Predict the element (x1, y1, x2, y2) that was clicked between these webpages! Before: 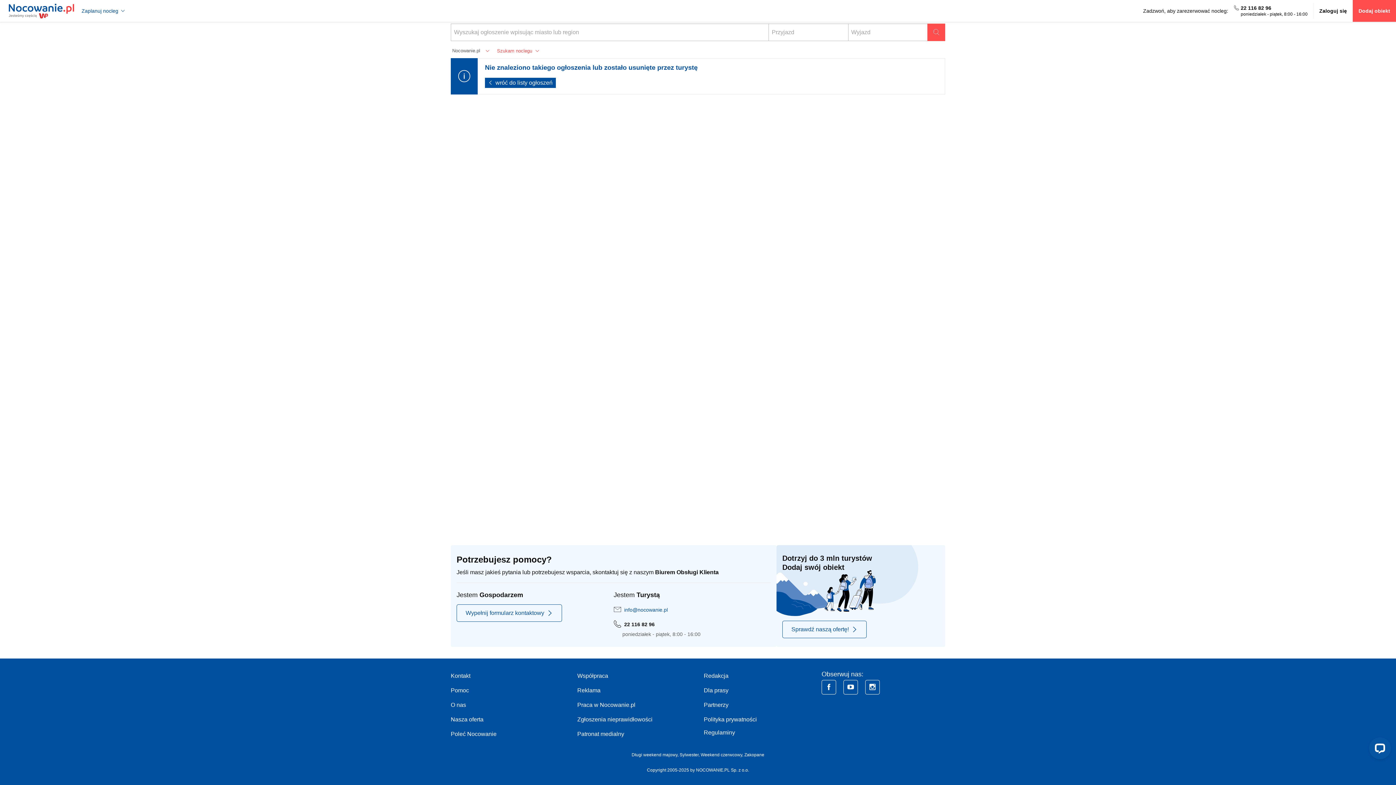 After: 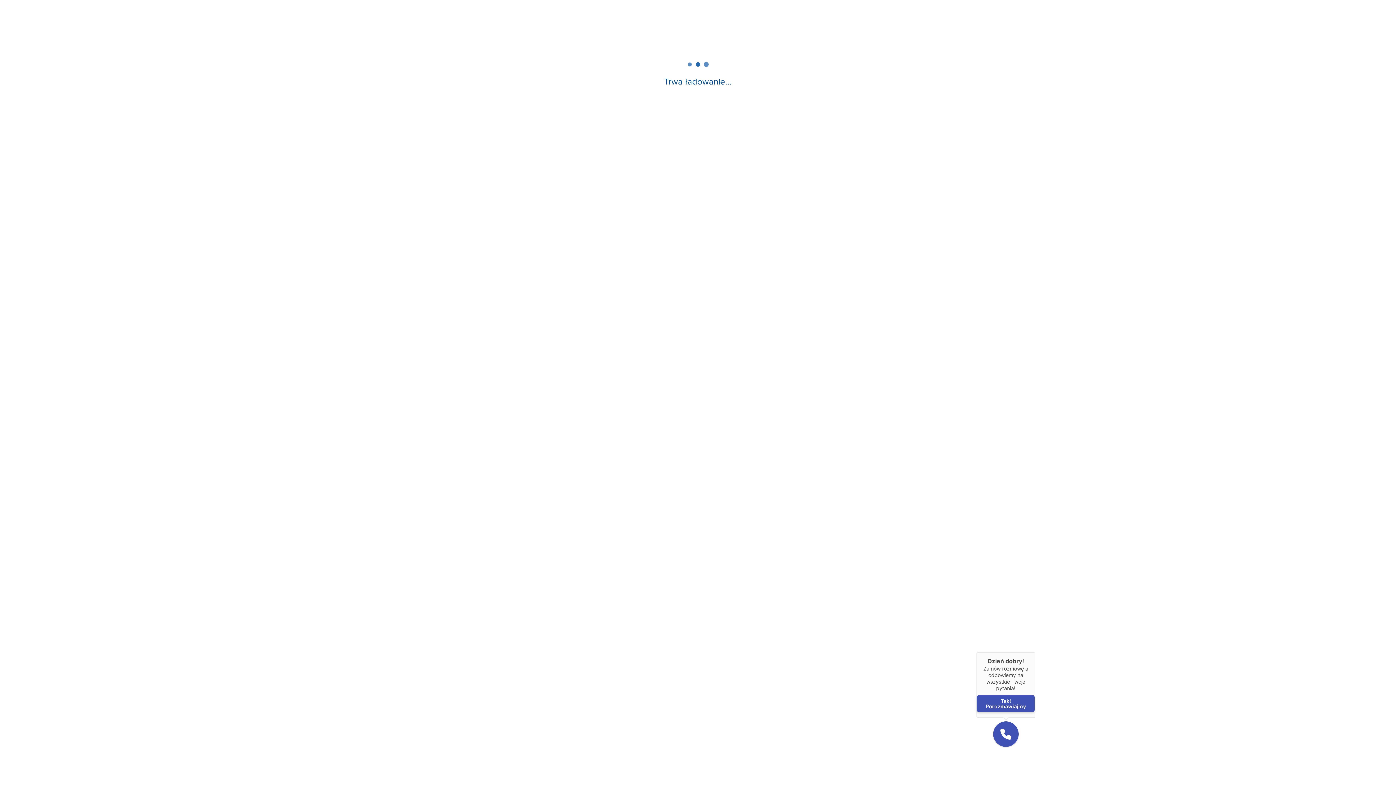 Action: label: Nasza oferta bbox: (450, 716, 483, 723)